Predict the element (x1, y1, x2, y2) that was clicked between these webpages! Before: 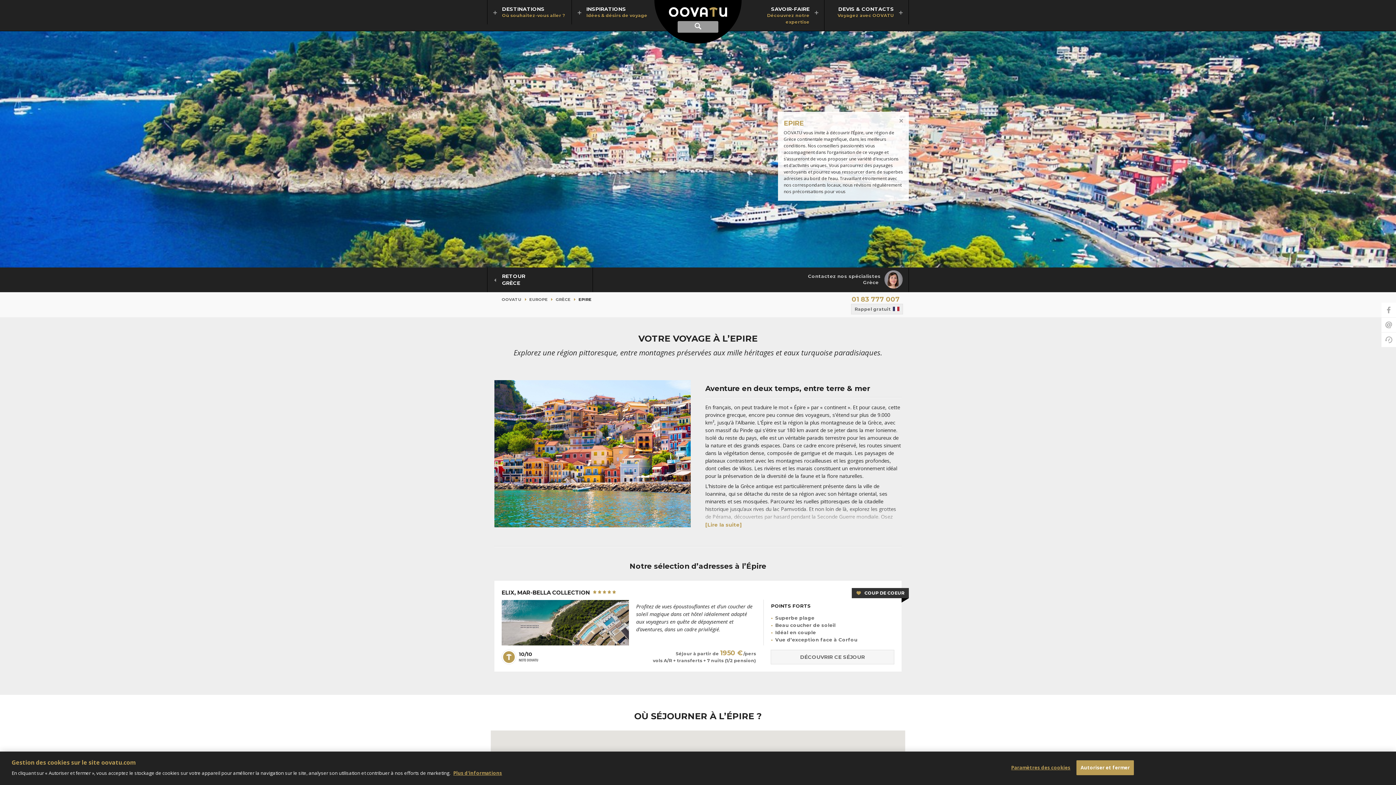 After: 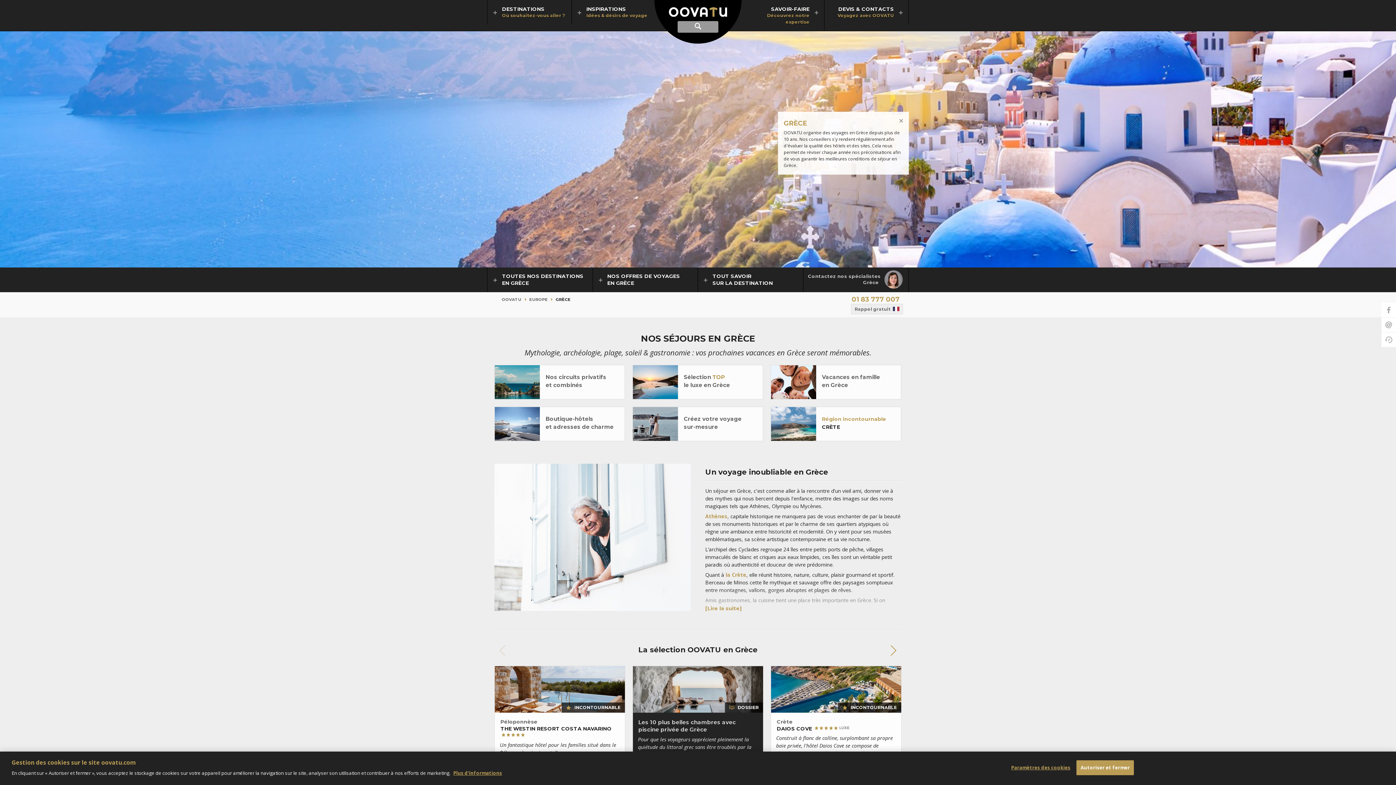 Action: bbox: (555, 297, 570, 302) label: GRÈCE